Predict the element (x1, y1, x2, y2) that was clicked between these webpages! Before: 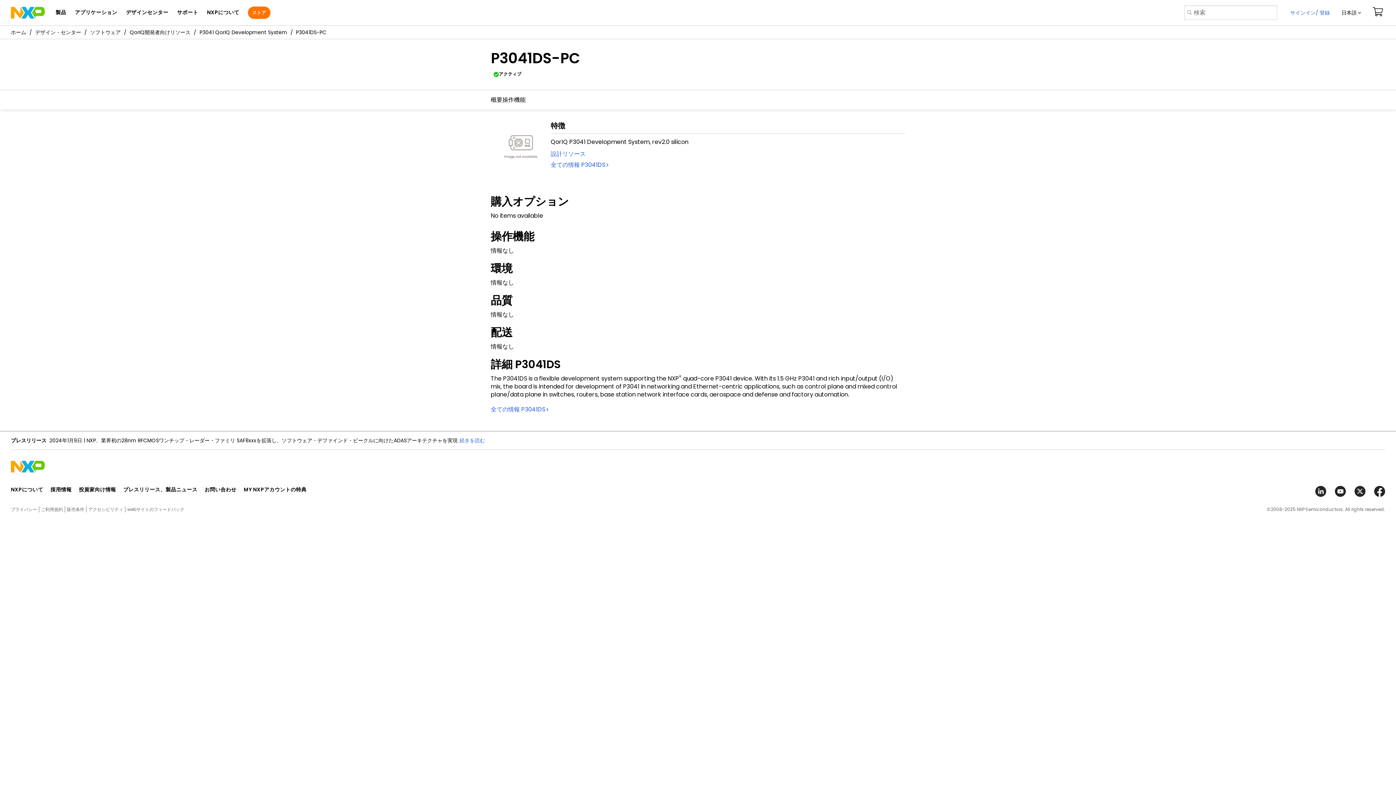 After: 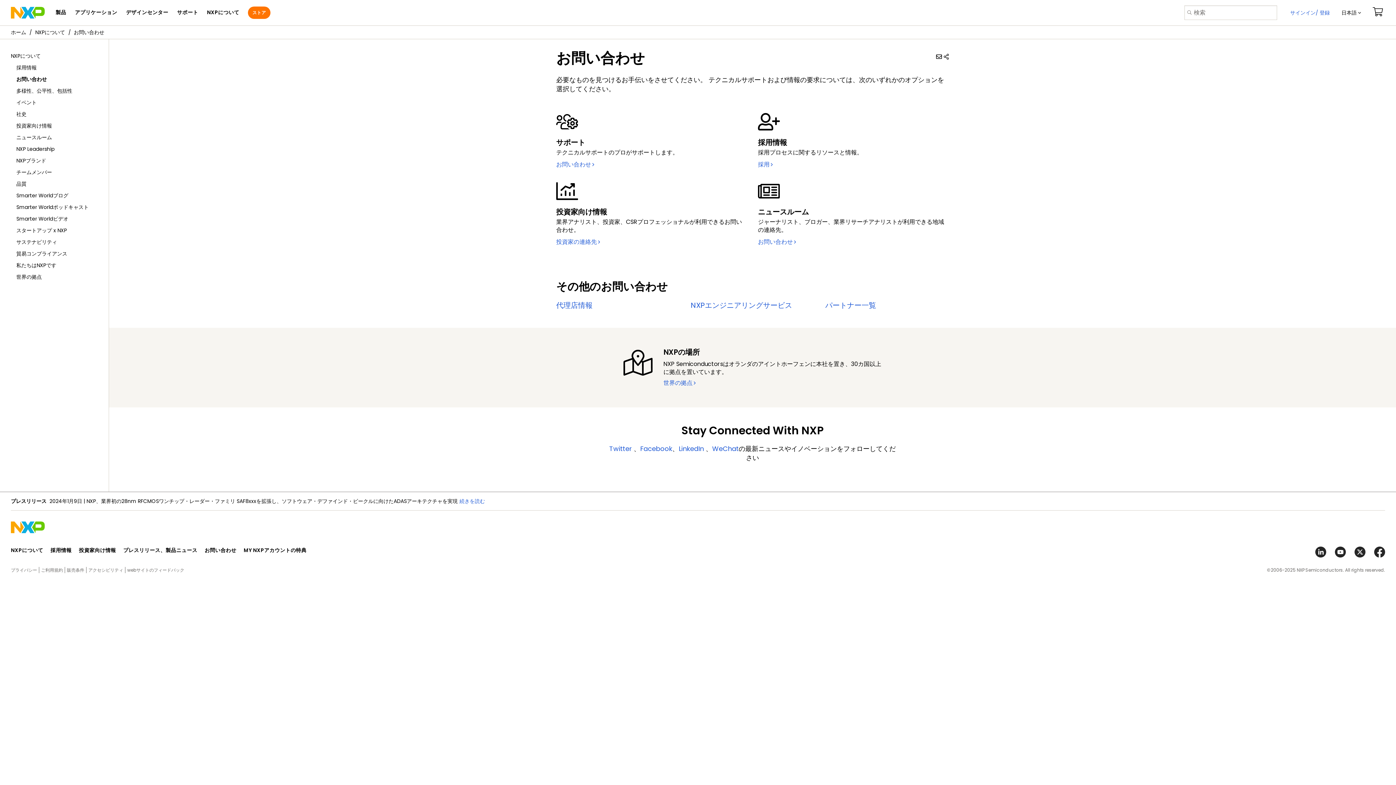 Action: label: お問い合わせ bbox: (204, 486, 236, 493)